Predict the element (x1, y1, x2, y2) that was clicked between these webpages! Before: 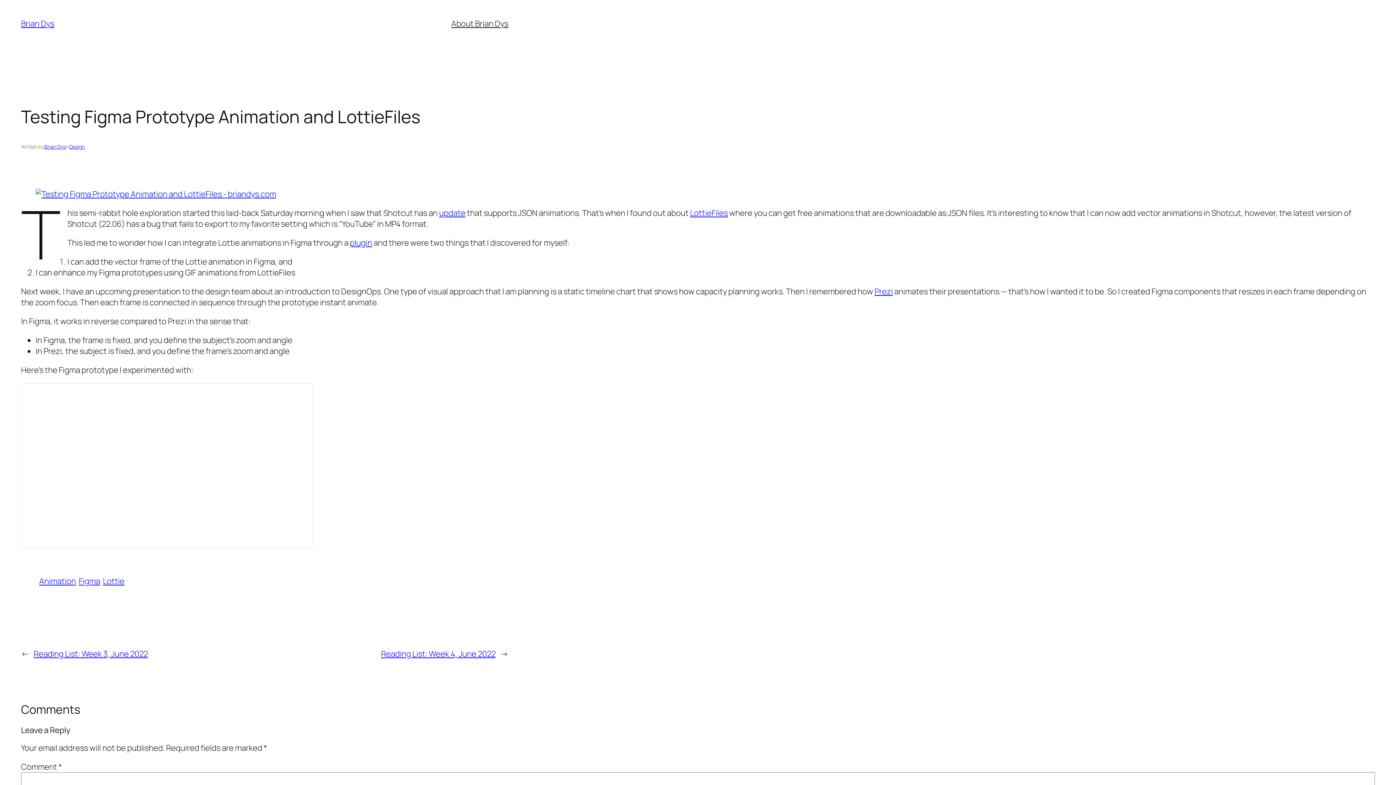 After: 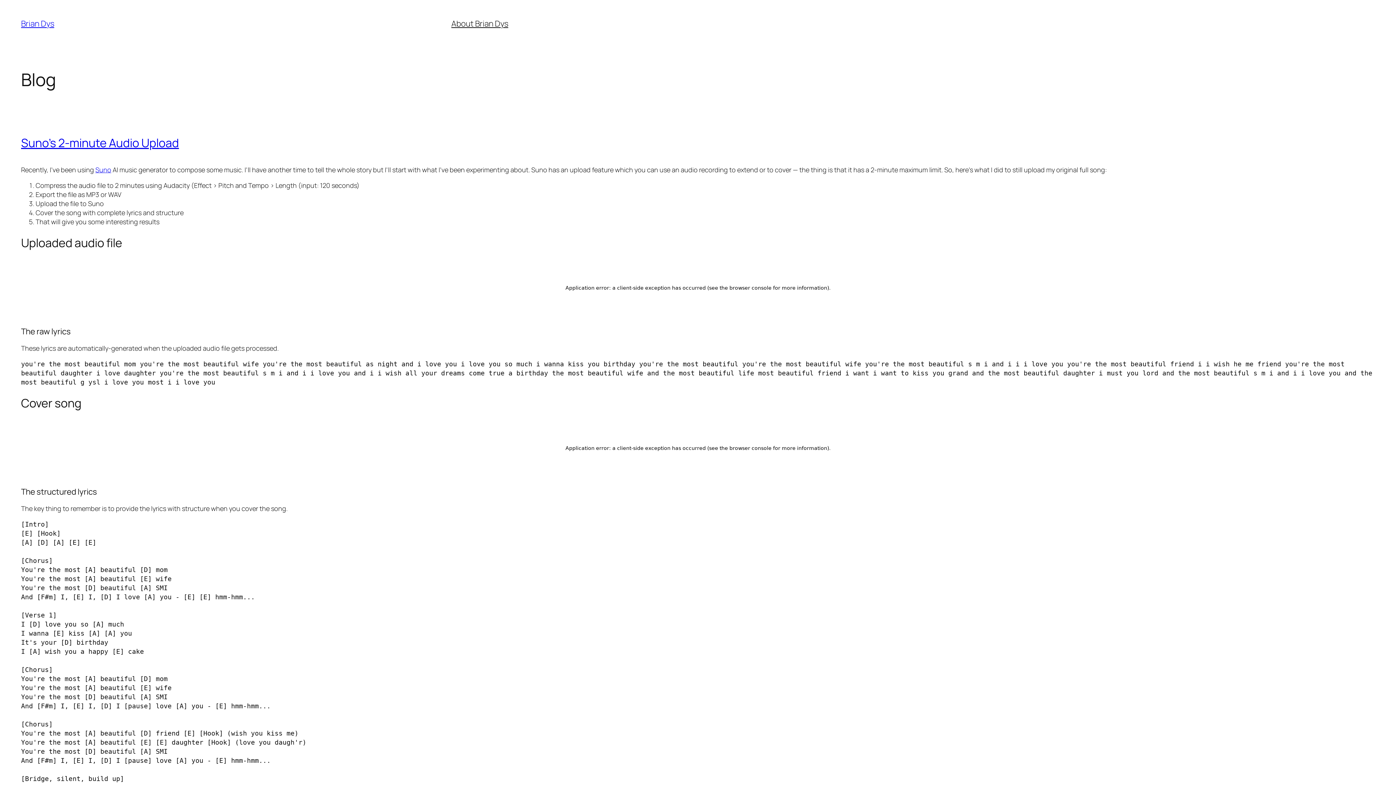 Action: bbox: (21, 18, 54, 29) label: Brian Dys